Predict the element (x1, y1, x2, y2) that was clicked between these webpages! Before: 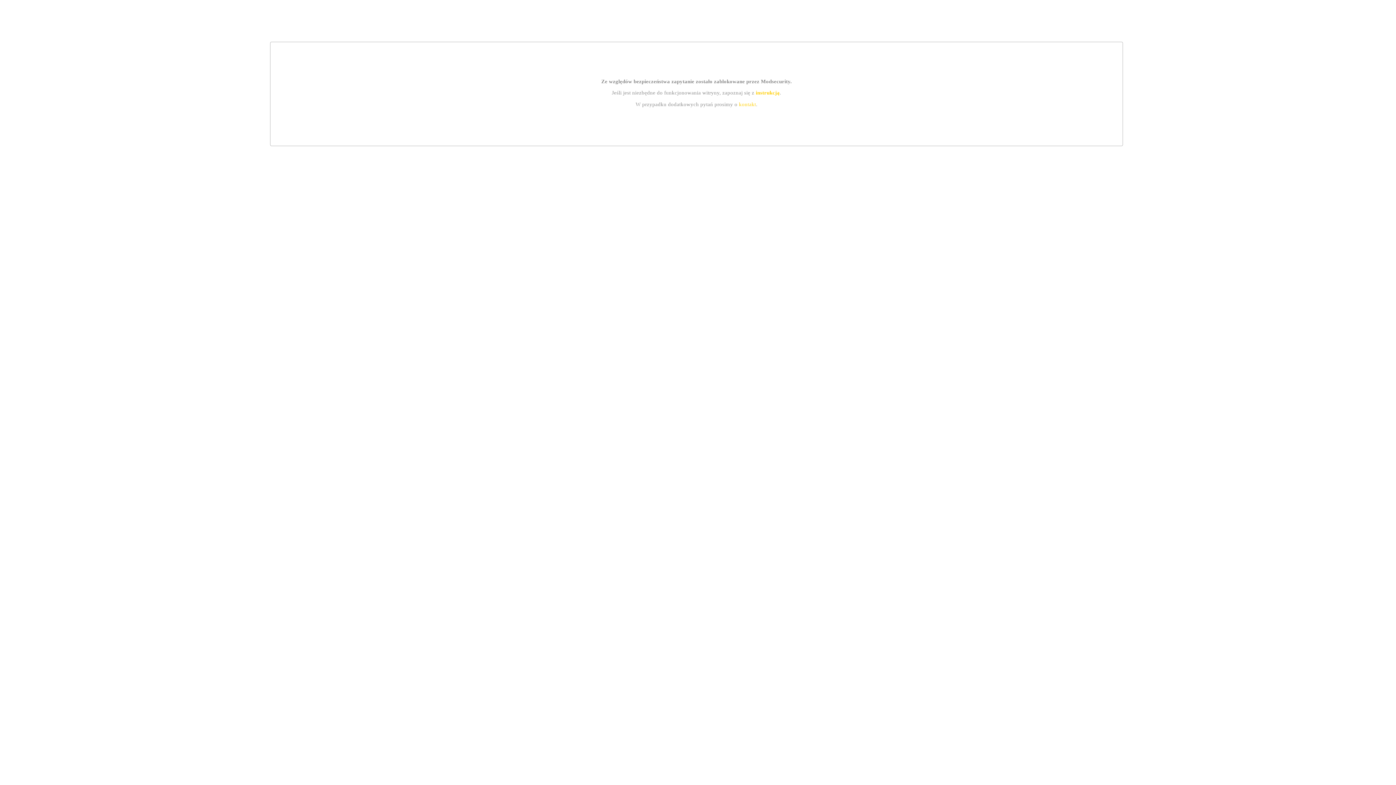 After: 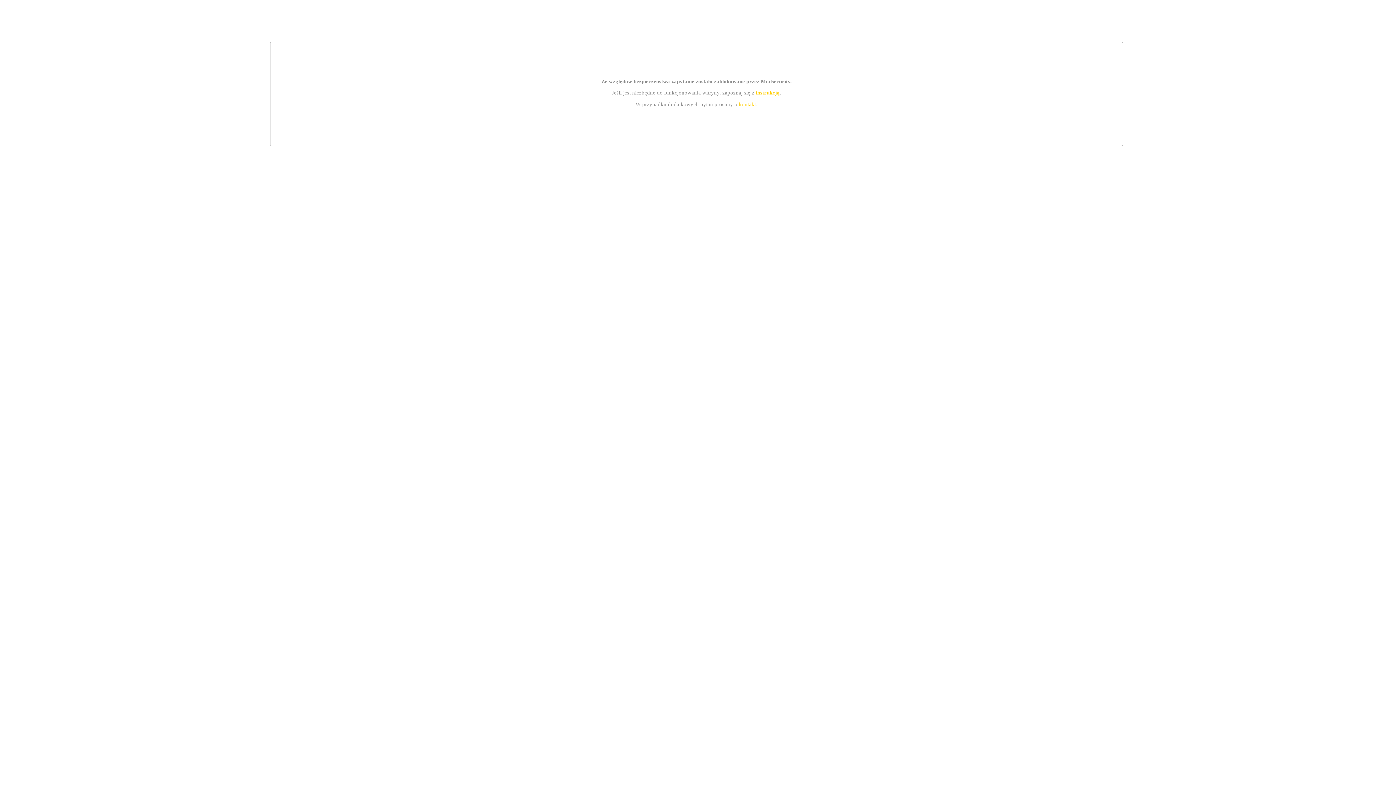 Action: bbox: (739, 101, 756, 107) label: kontakt